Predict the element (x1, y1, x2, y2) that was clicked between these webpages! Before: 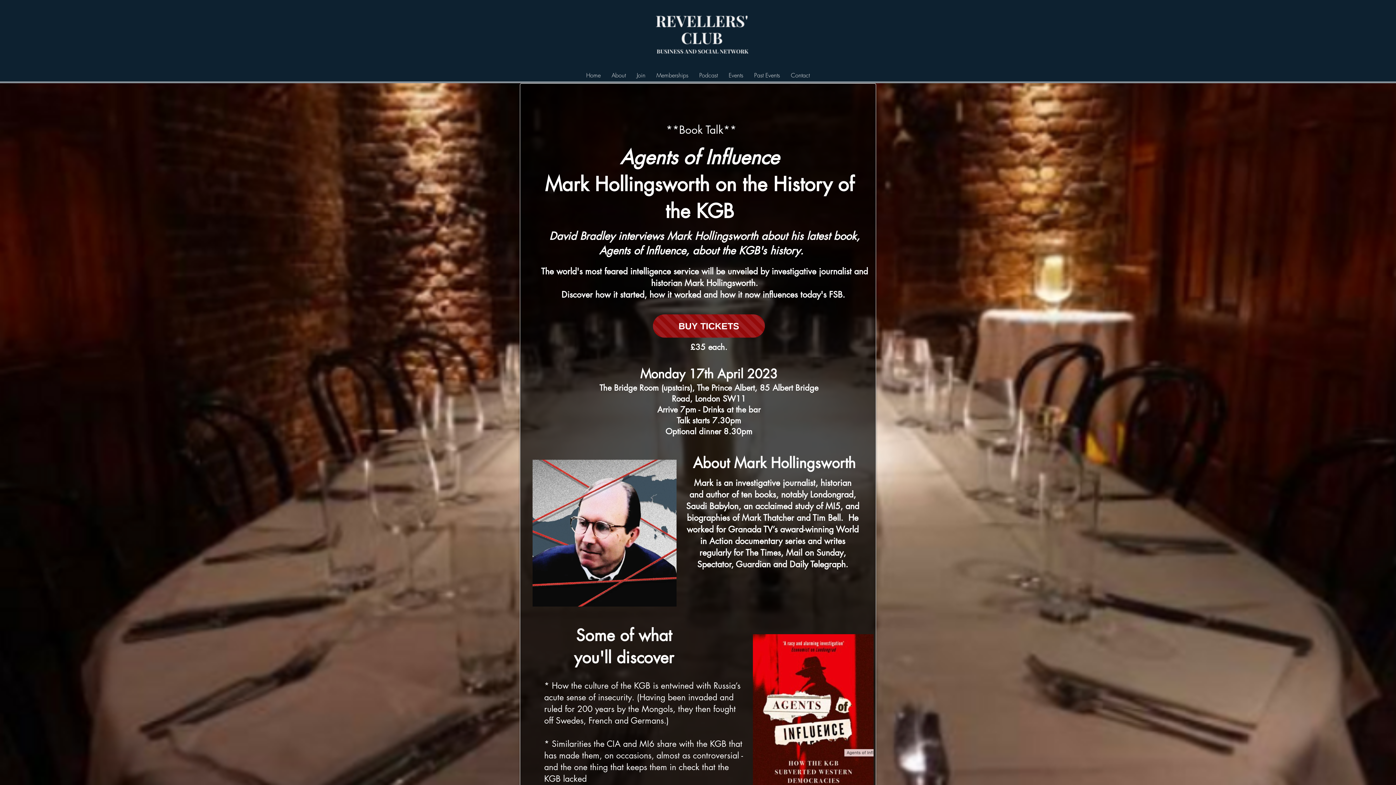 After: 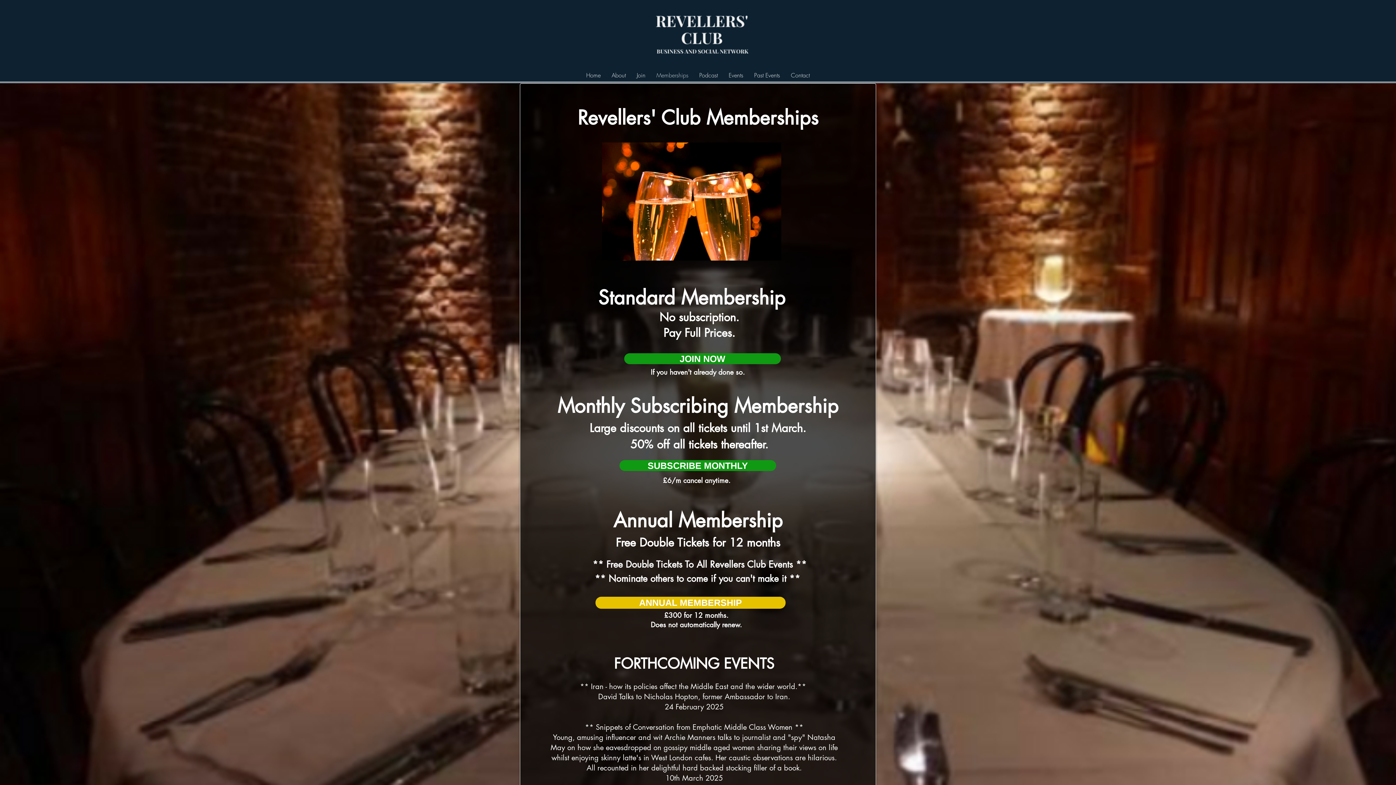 Action: bbox: (651, 67, 694, 83) label: Memberships